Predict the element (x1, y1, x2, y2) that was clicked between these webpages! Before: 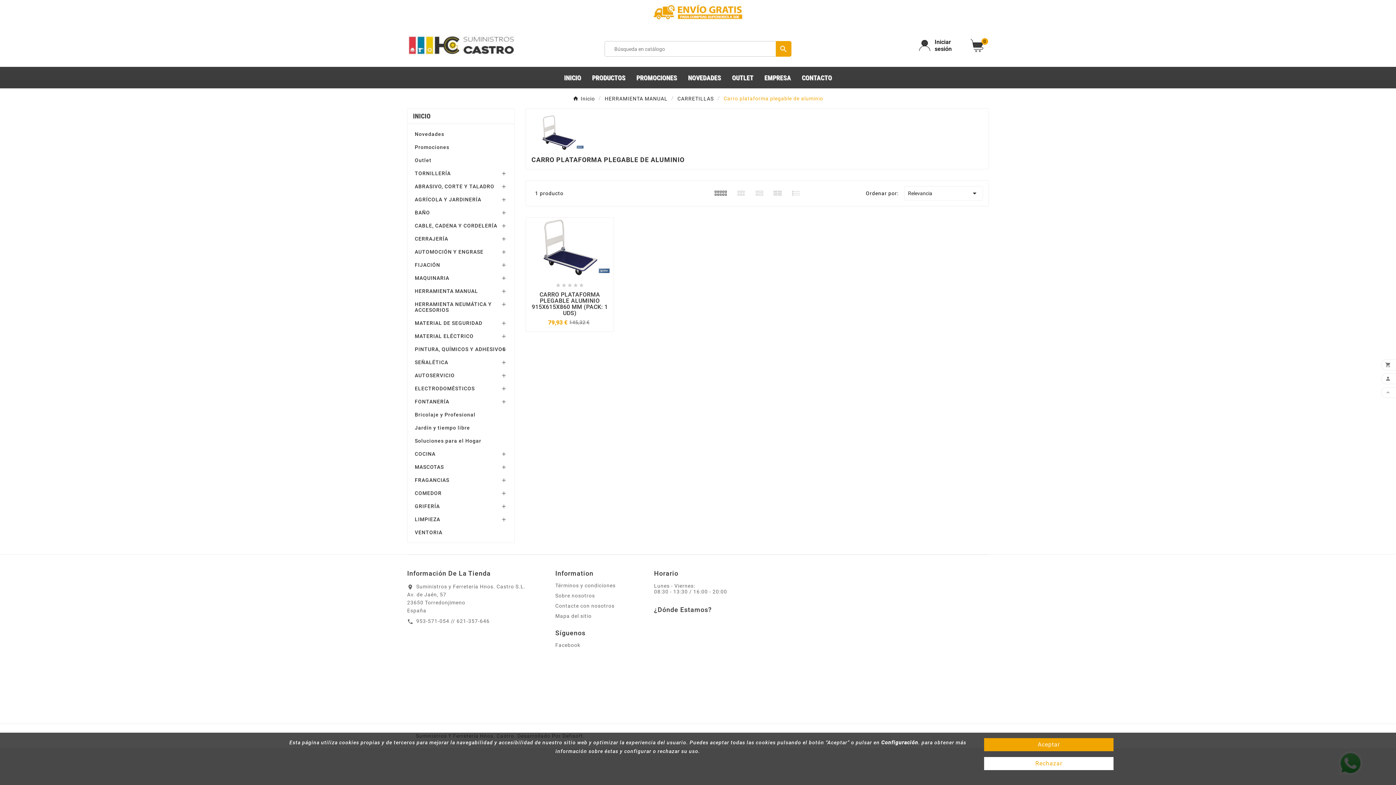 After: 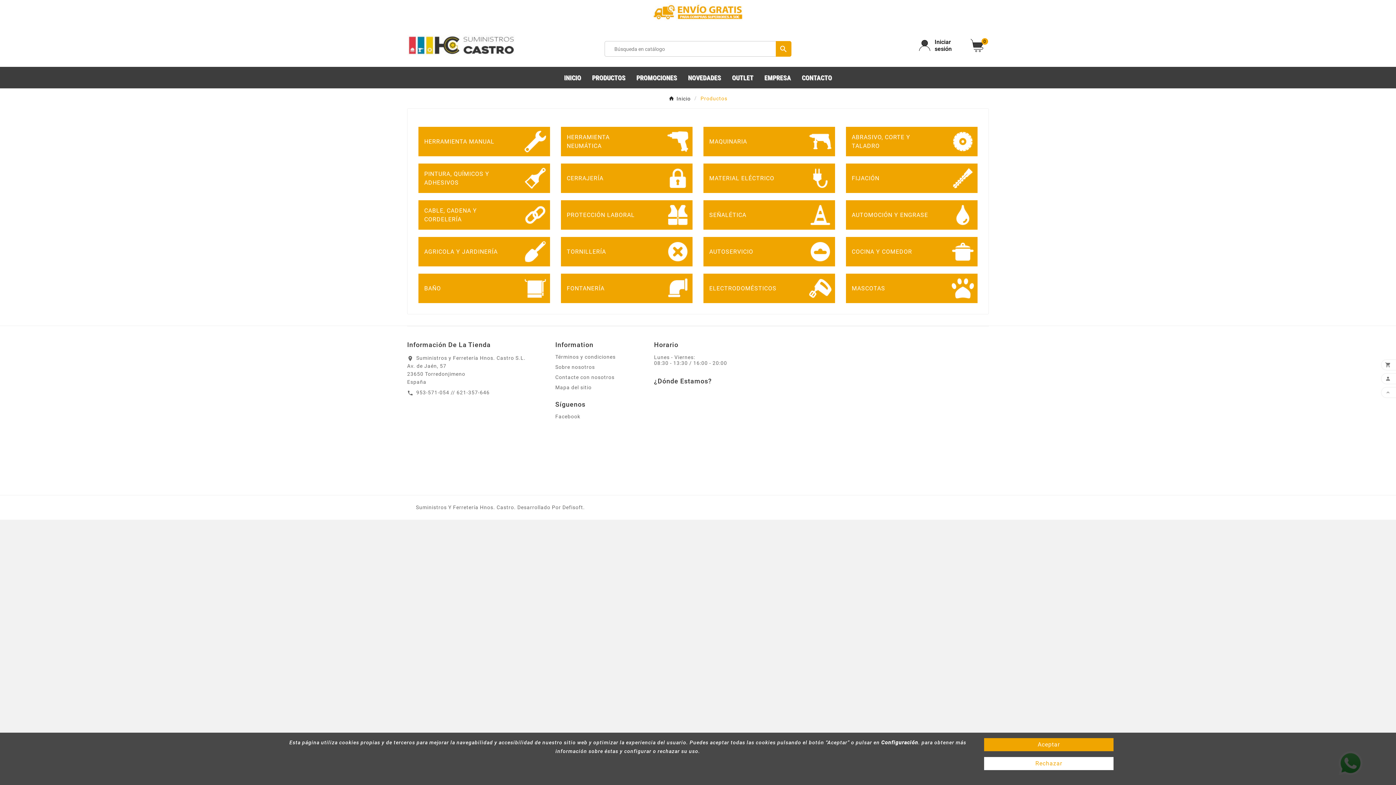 Action: label: PRODUCTOS bbox: (586, 67, 631, 88)